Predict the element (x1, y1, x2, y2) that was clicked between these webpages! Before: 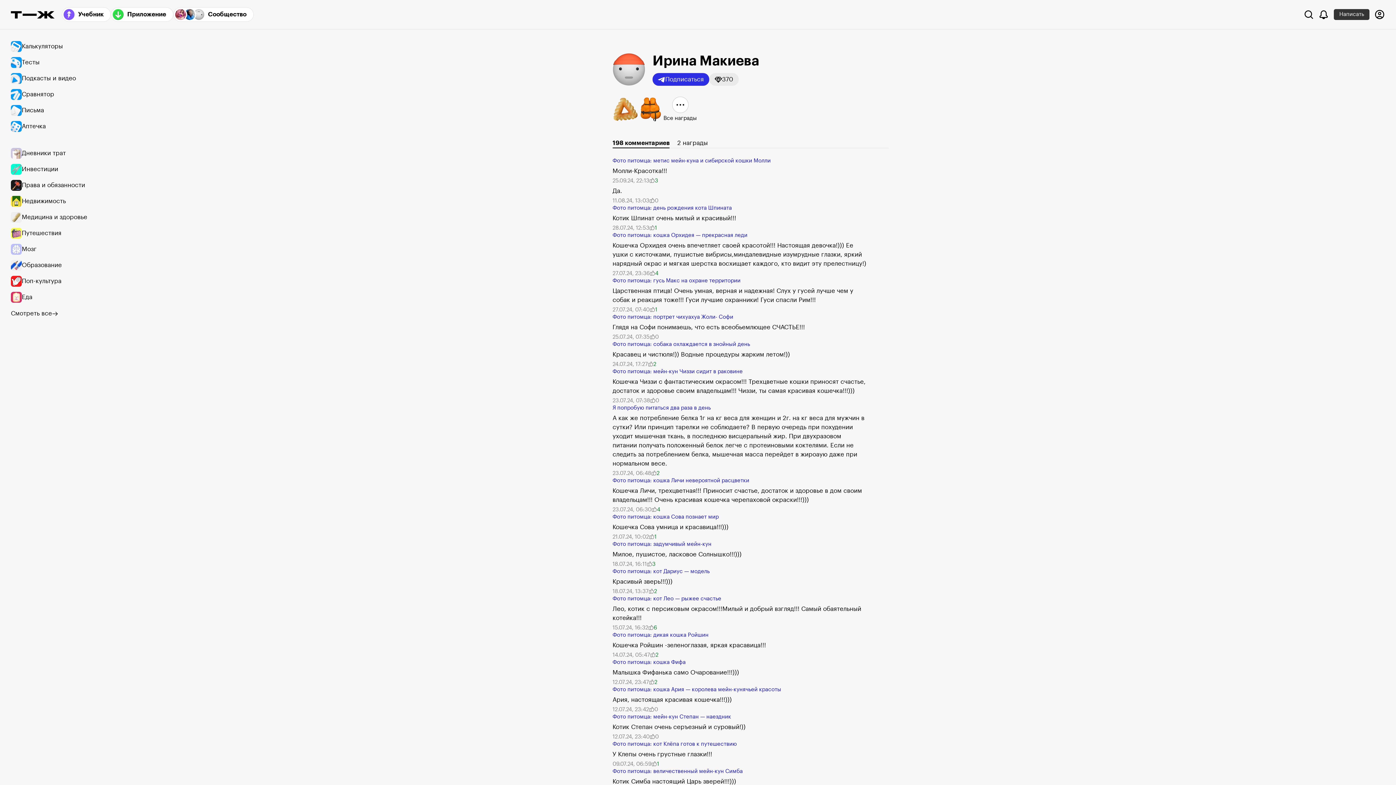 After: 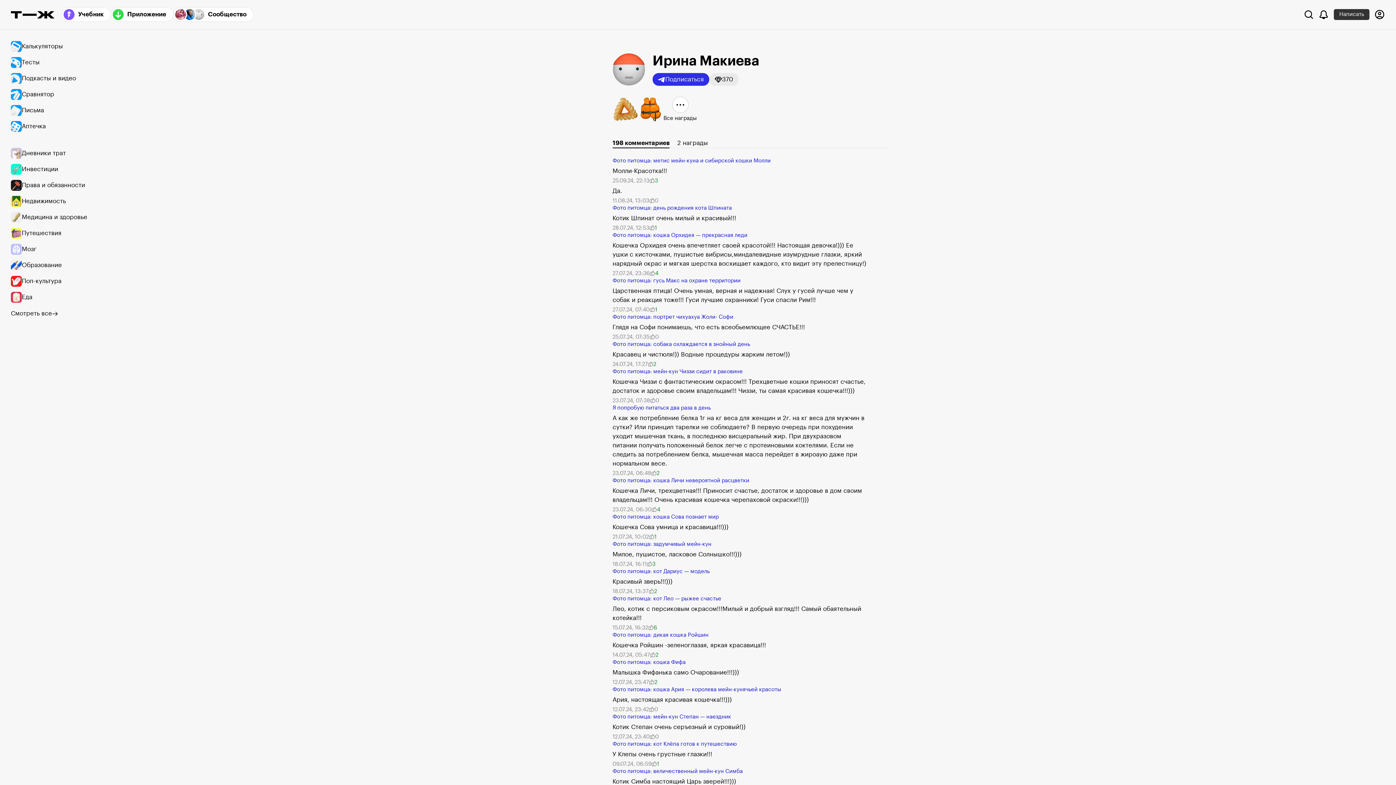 Action: bbox: (612, 278, 740, 284) label: Фото питомца: гусь Макс на охране территории